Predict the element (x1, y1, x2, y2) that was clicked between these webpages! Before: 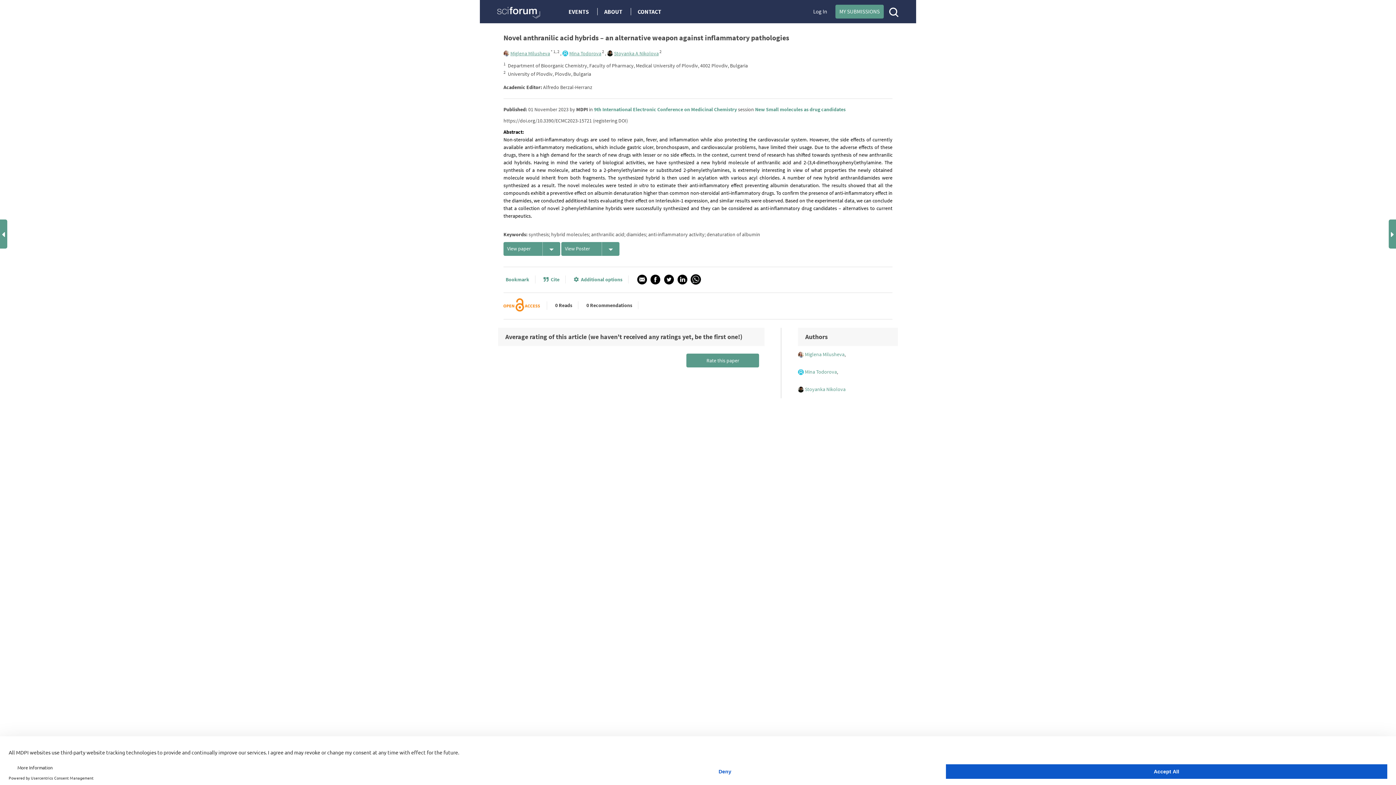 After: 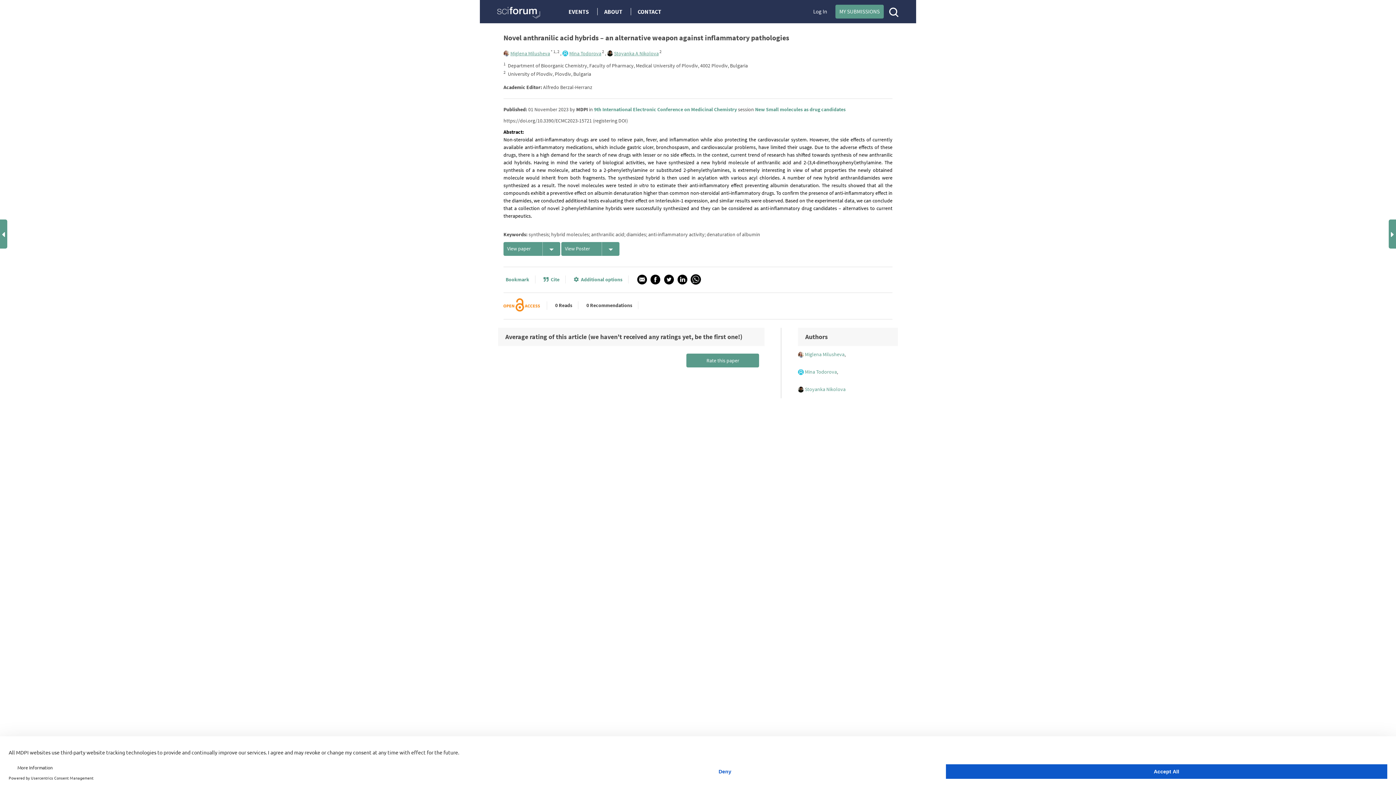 Action: bbox: (798, 368, 837, 375) label: Mina Todorova